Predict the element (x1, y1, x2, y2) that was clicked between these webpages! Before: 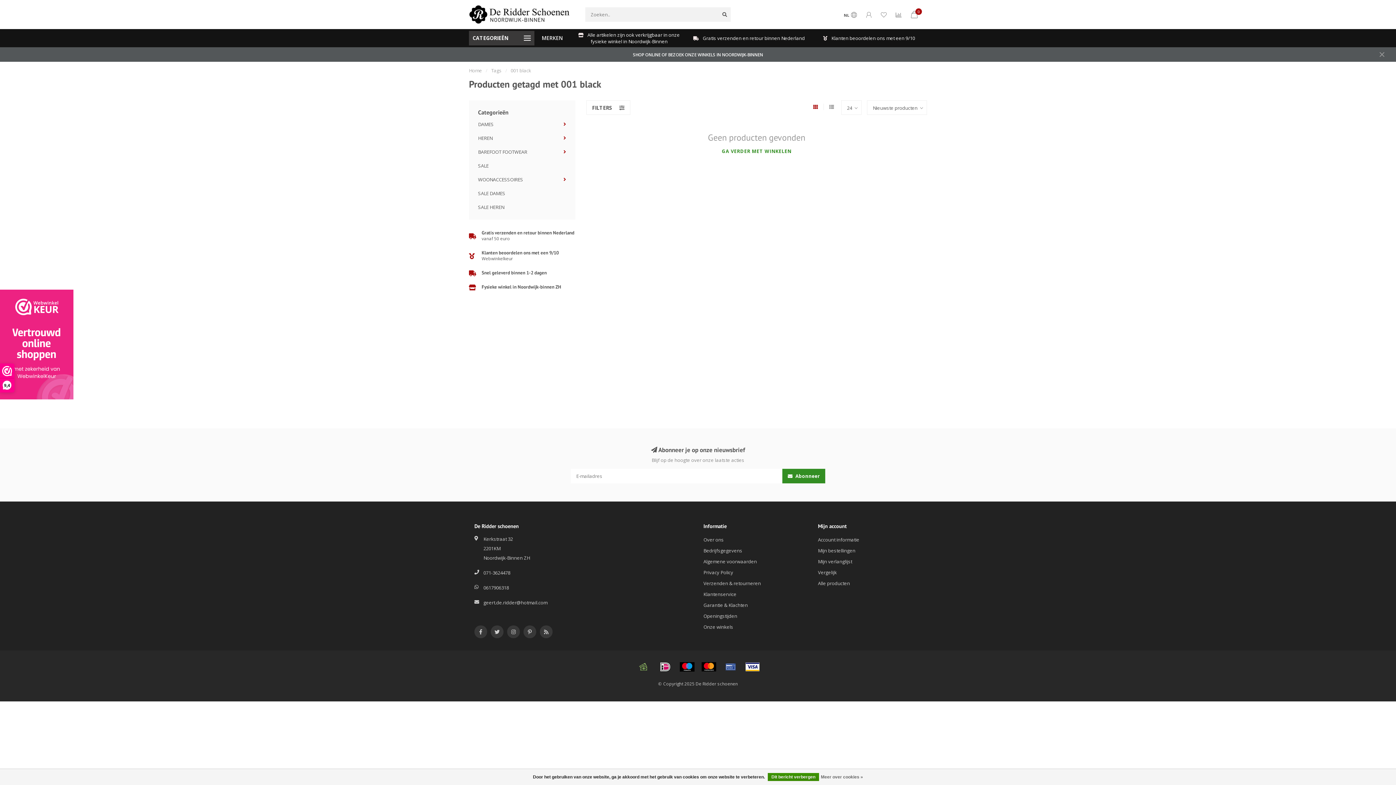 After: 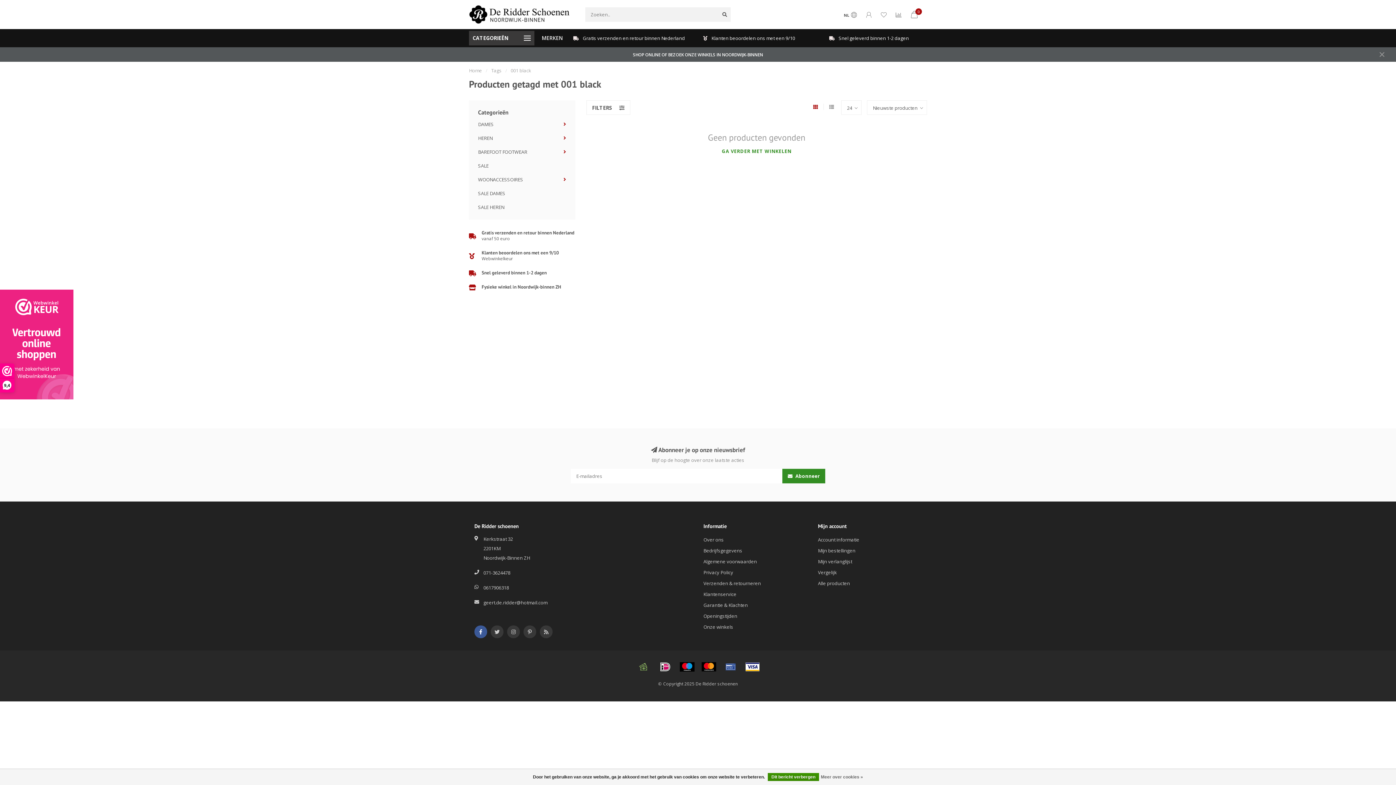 Action: bbox: (474, 625, 487, 638)